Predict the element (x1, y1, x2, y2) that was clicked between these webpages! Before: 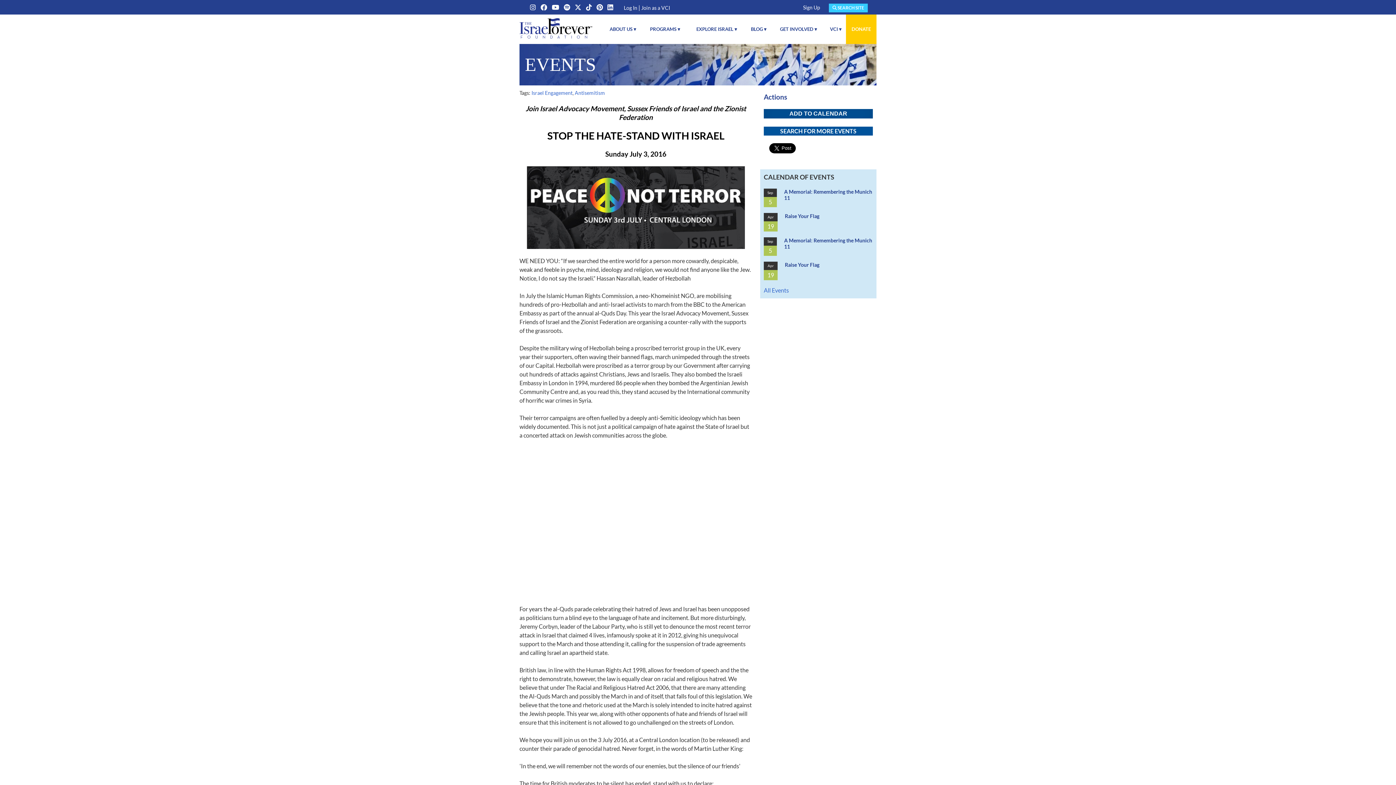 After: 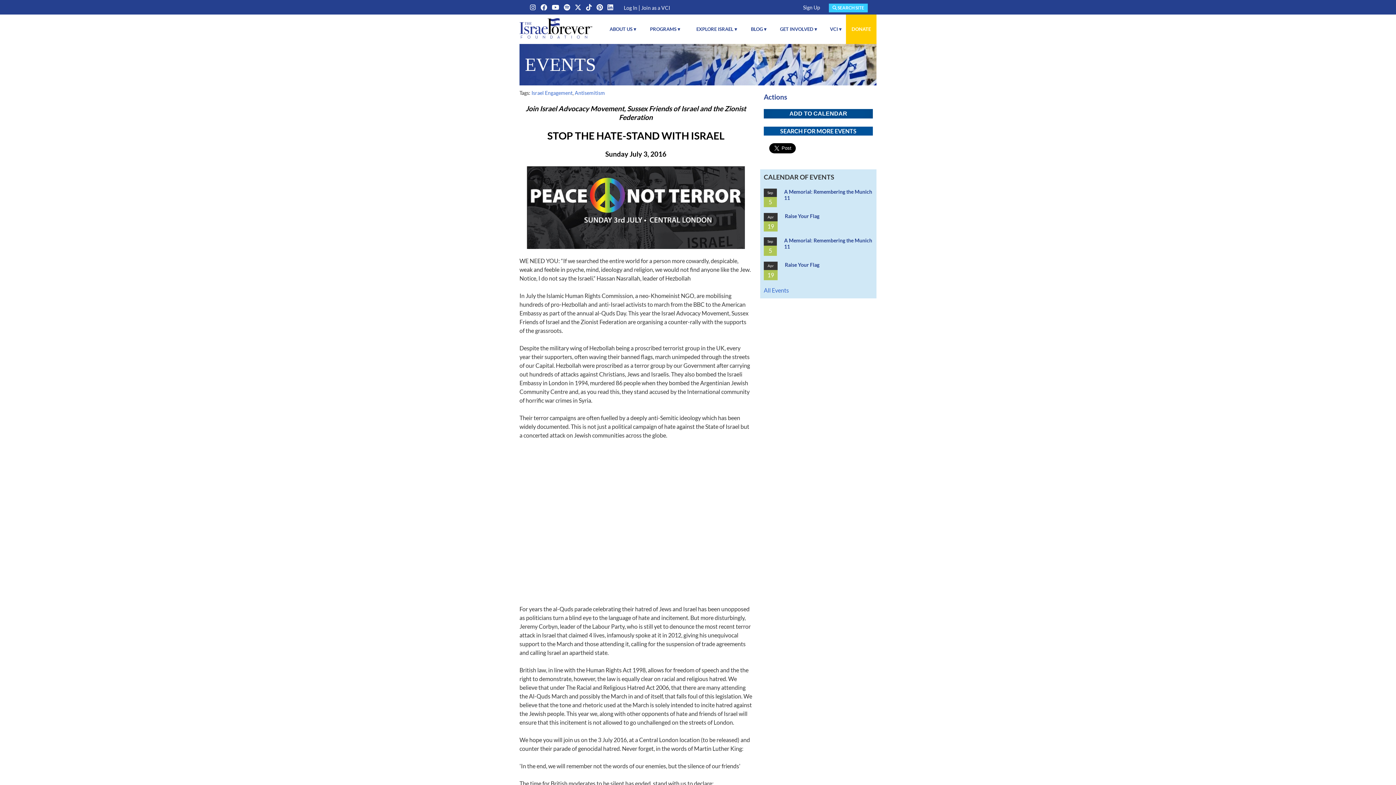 Action: bbox: (586, 4, 592, 11)